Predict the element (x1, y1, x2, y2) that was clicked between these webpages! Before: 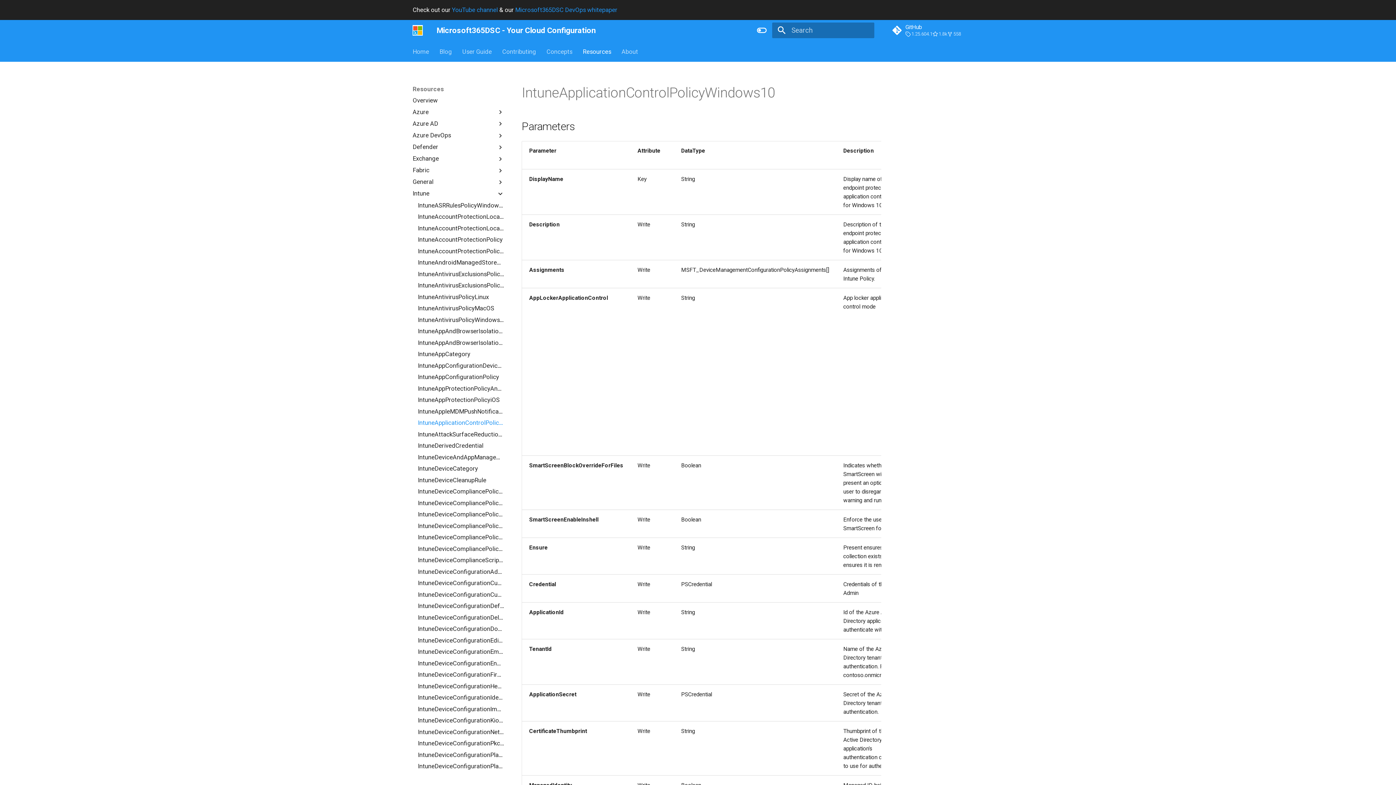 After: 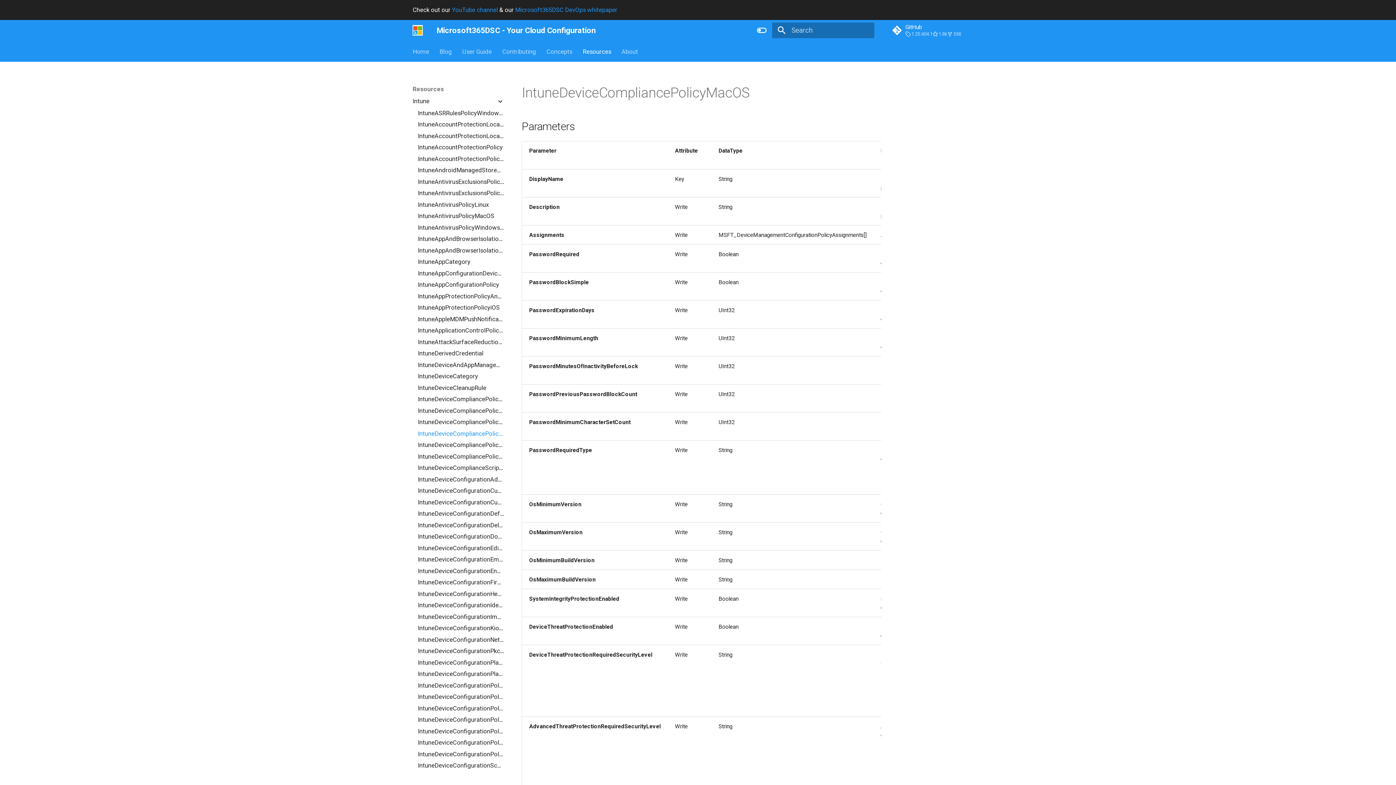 Action: bbox: (418, 522, 504, 530) label: IntuneDeviceCompliancePolicyMacOS